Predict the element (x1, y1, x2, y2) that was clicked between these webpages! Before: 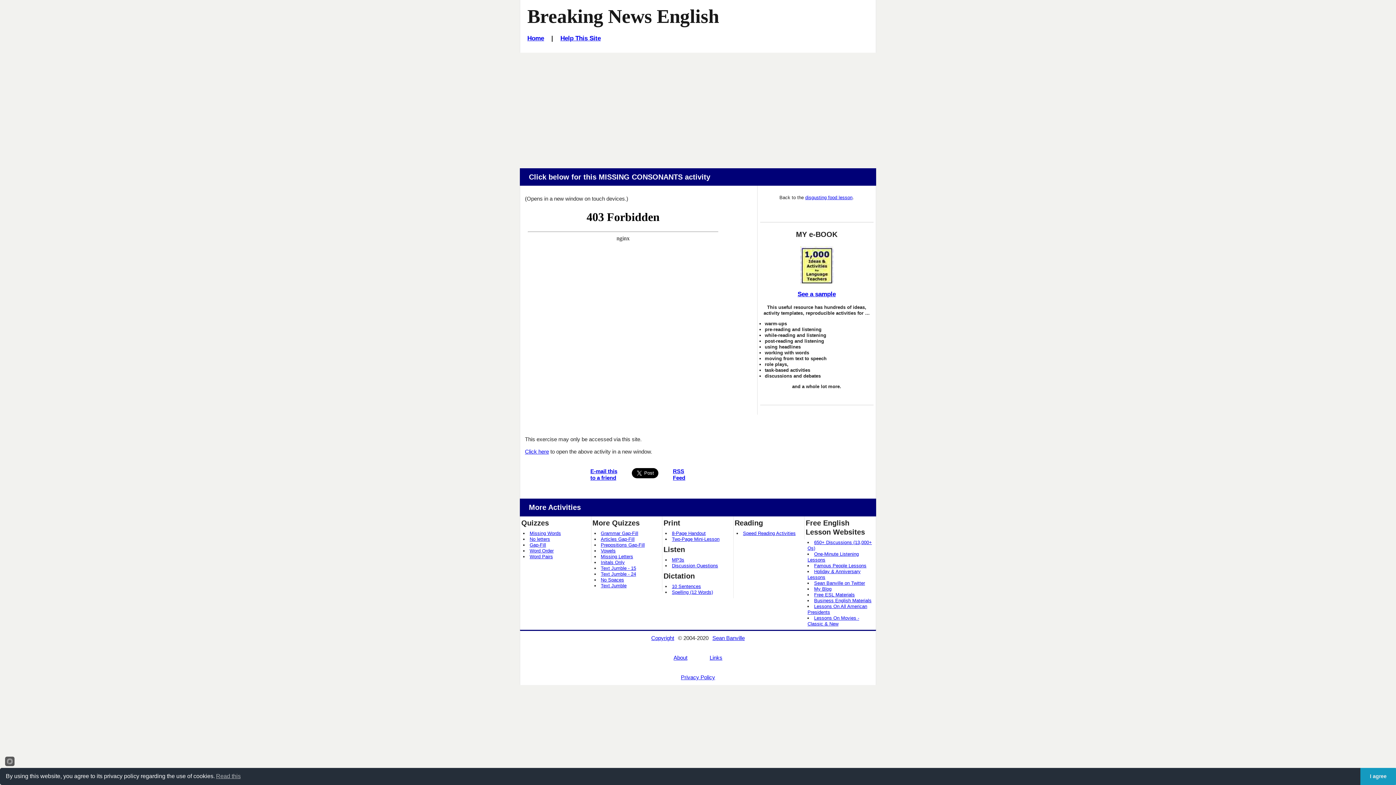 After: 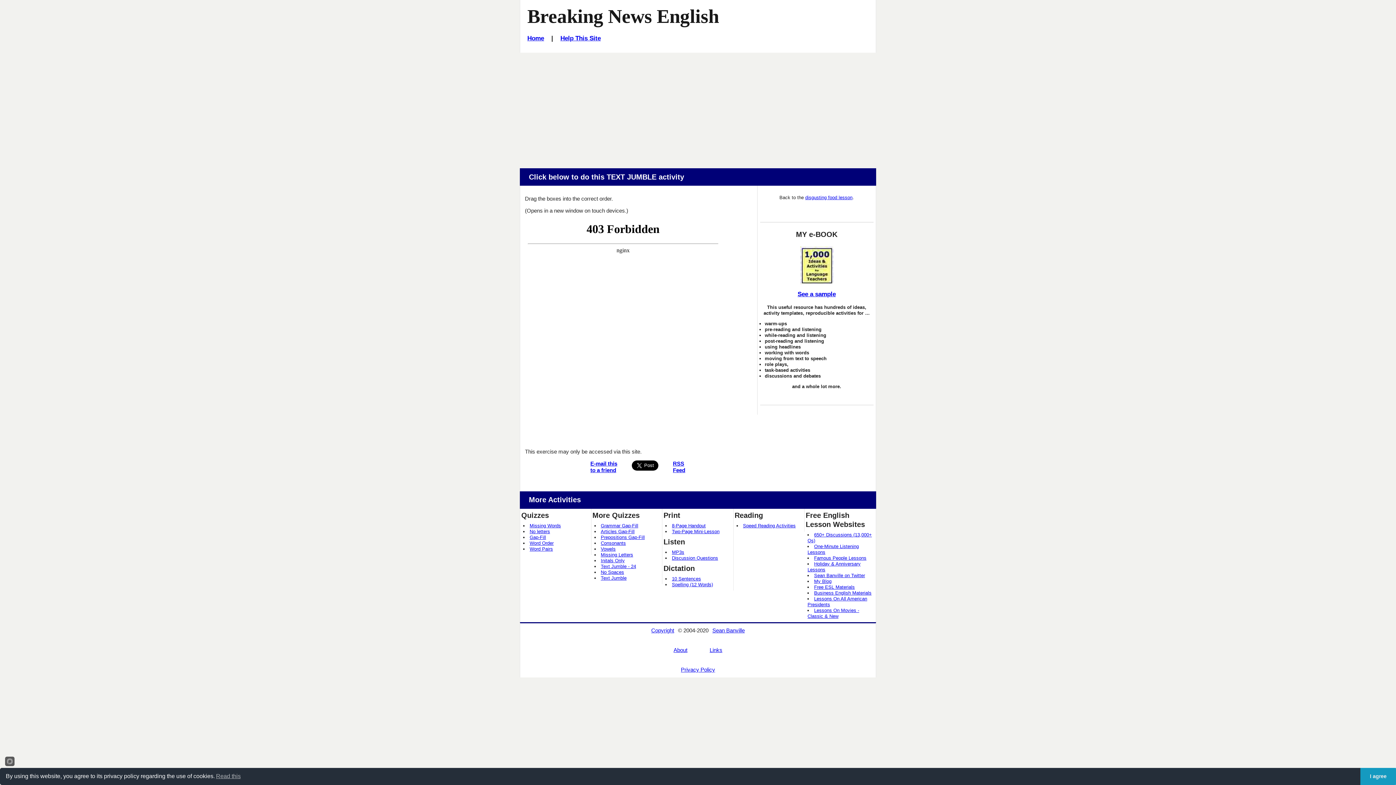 Action: bbox: (600, 565, 636, 571) label: Text Jumble - 15